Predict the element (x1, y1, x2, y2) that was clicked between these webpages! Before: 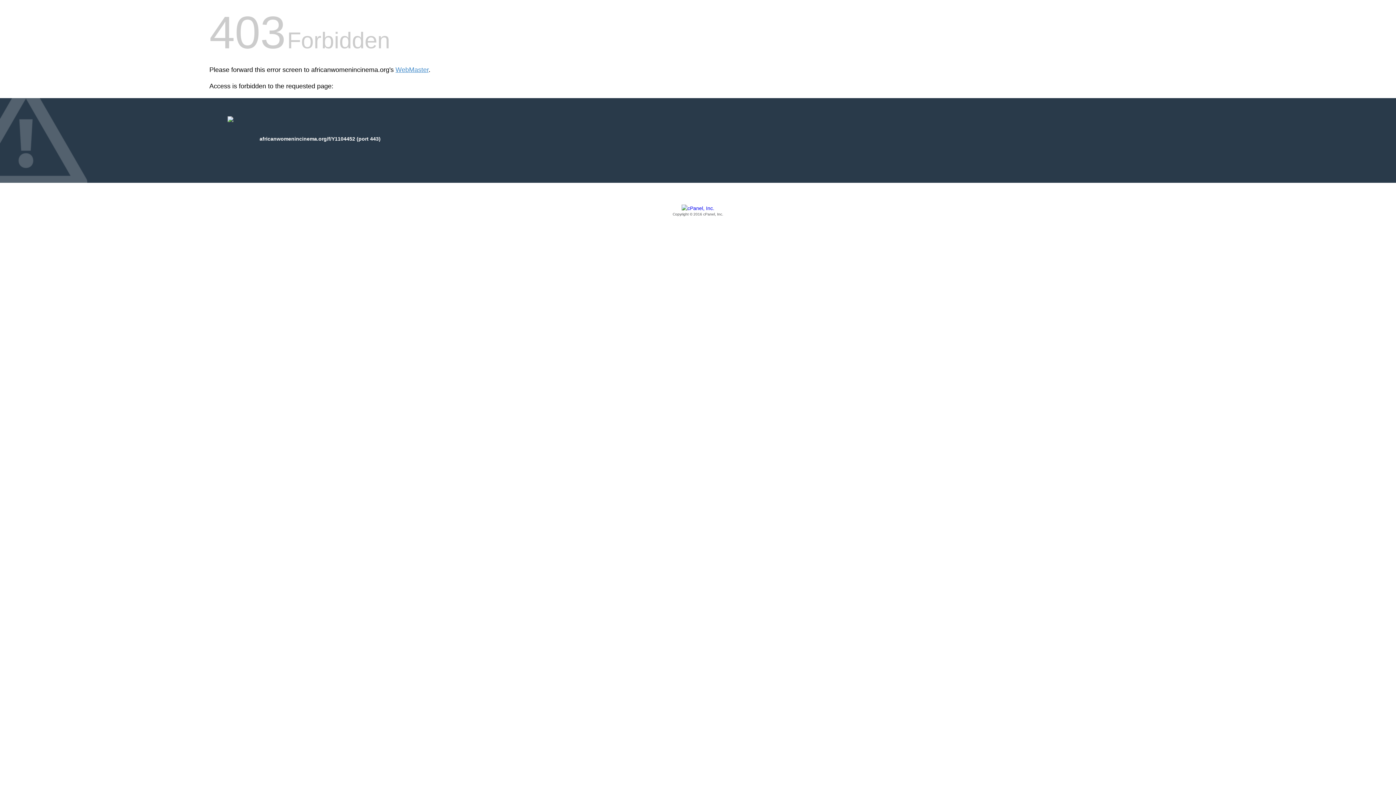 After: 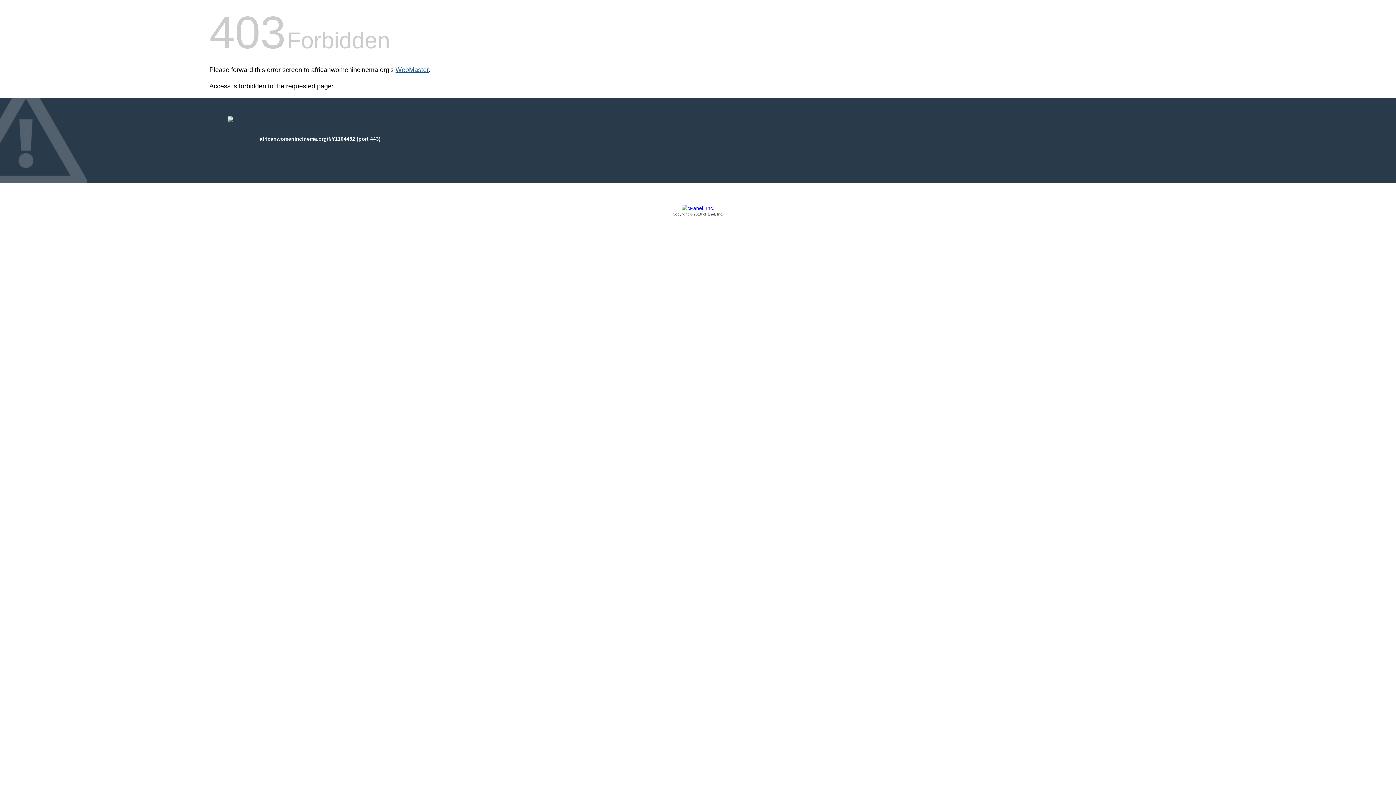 Action: label: WebMaster bbox: (395, 66, 428, 73)